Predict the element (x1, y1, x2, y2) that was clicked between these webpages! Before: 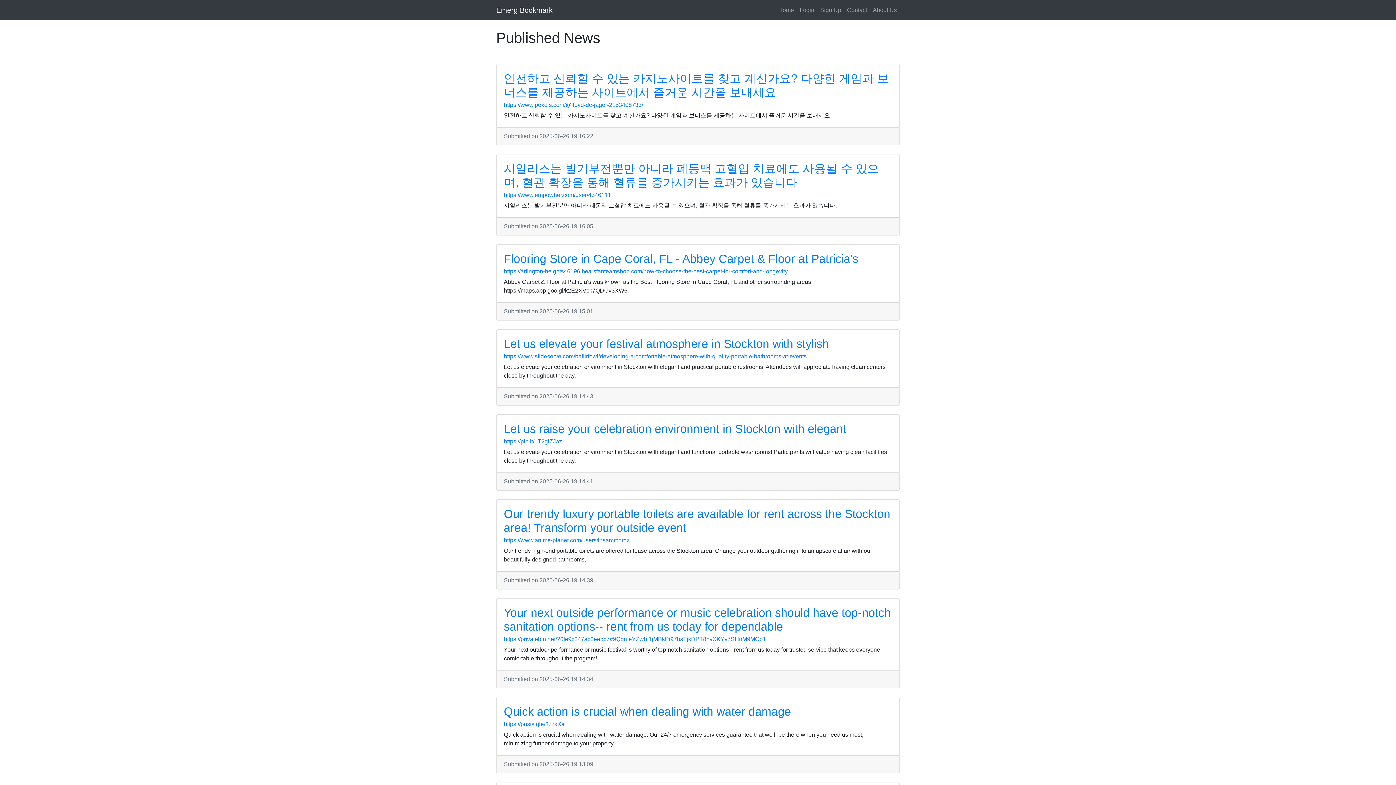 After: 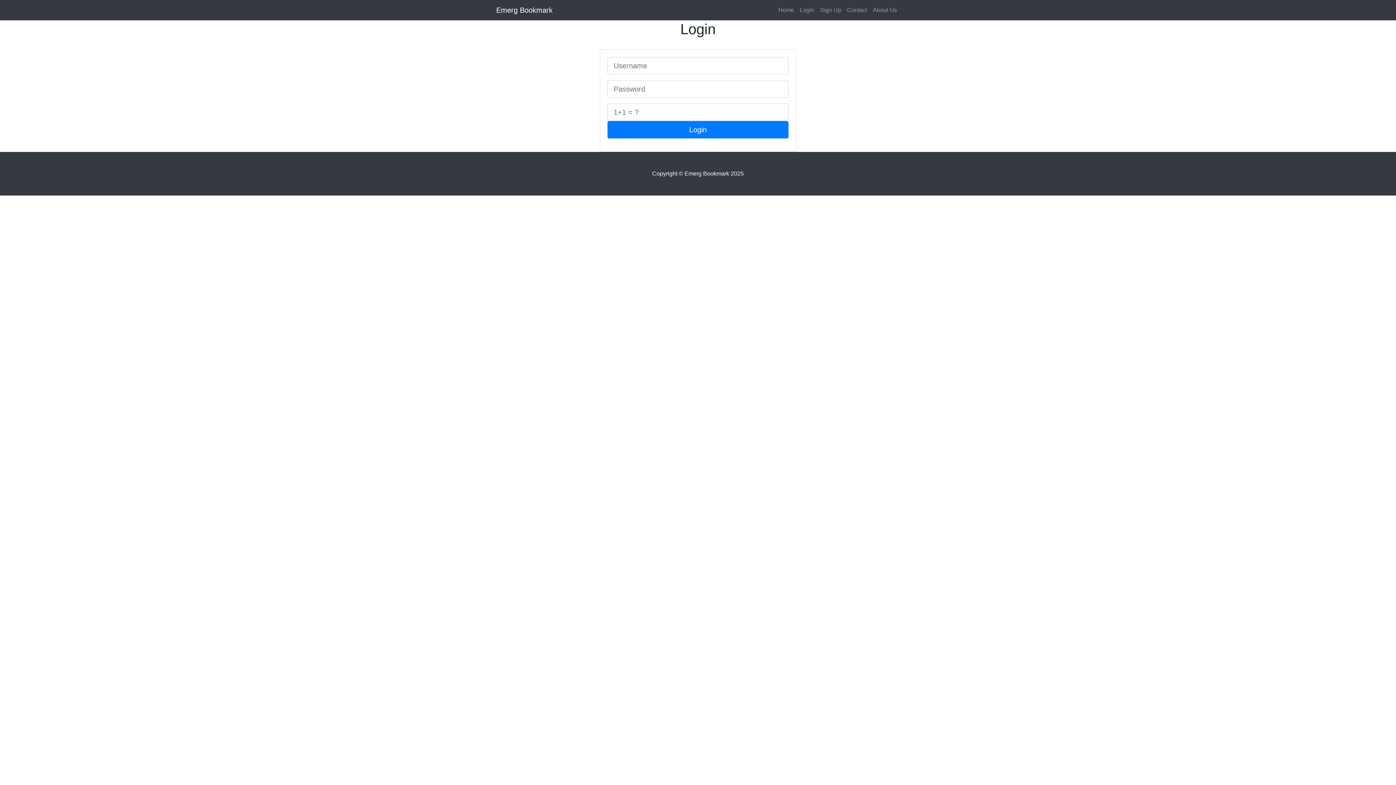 Action: bbox: (797, 2, 817, 17) label: Login